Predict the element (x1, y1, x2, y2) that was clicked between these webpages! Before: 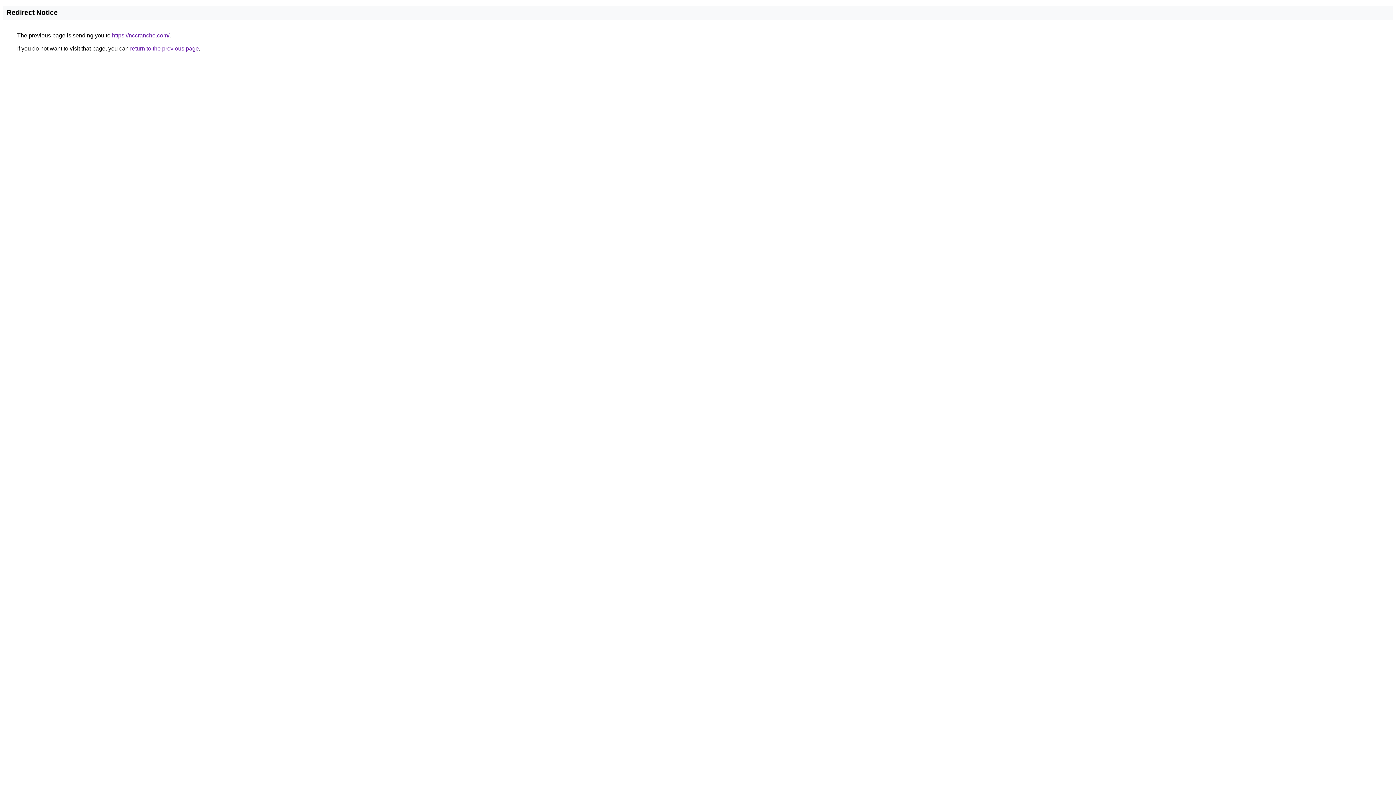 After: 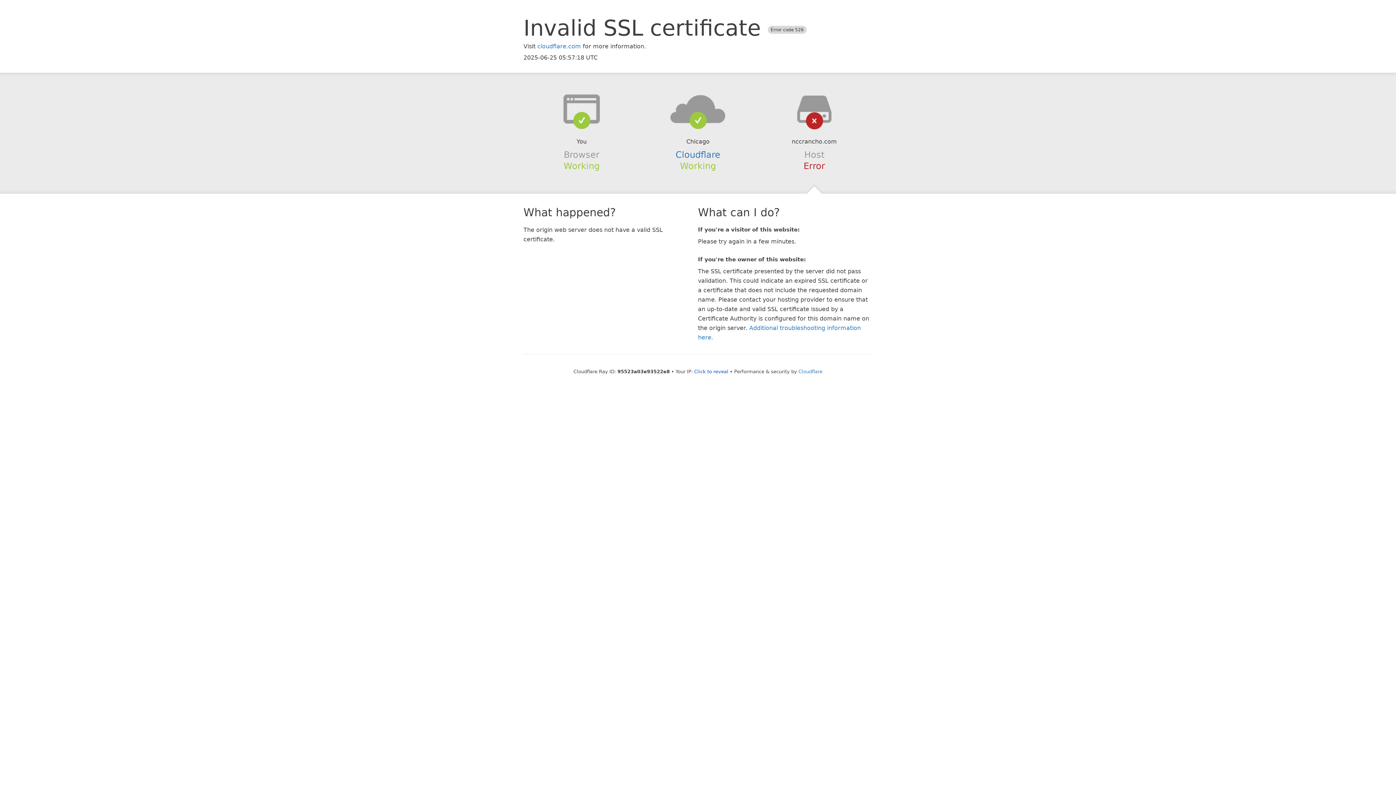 Action: label: https://nccrancho.com/ bbox: (112, 32, 169, 38)